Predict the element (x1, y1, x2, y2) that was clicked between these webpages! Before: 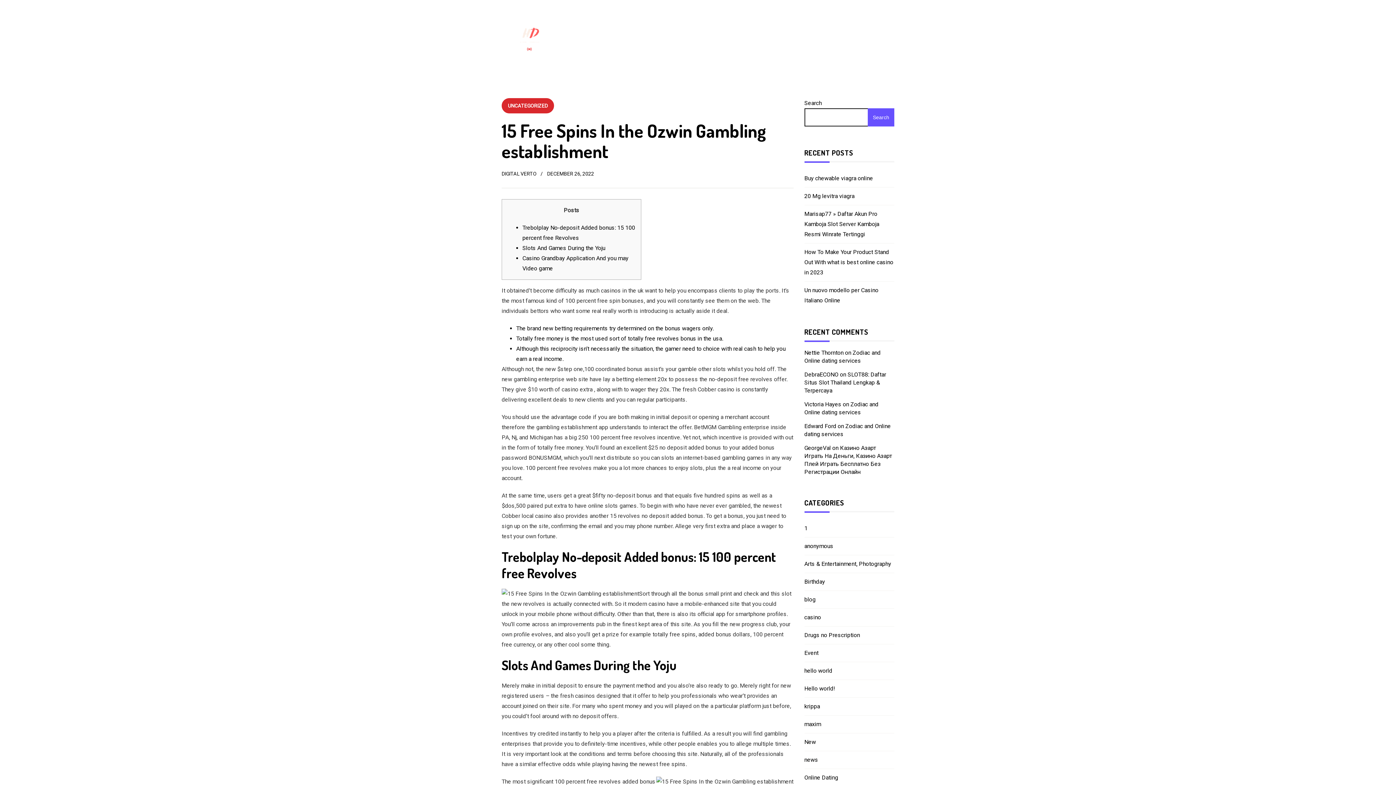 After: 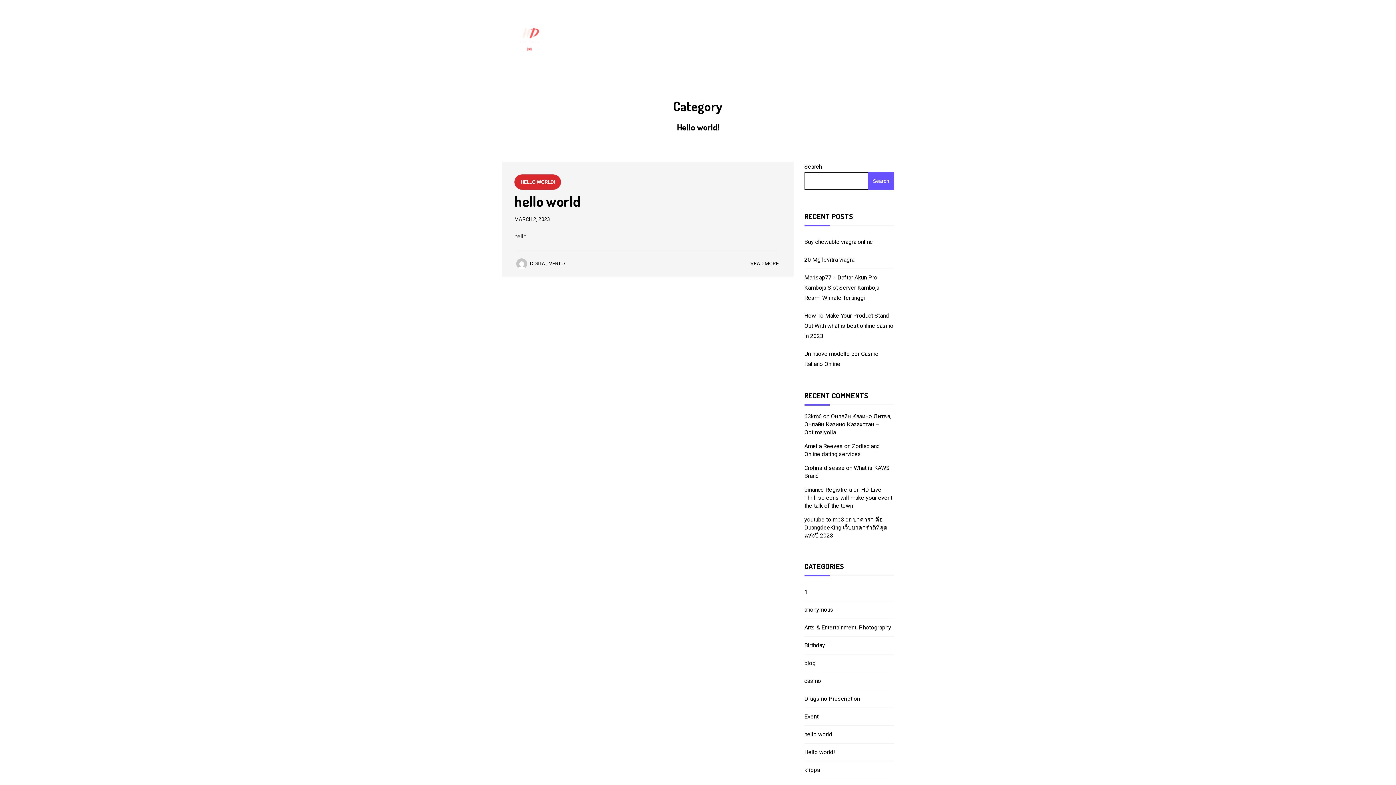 Action: label: Hello world! bbox: (804, 684, 835, 694)